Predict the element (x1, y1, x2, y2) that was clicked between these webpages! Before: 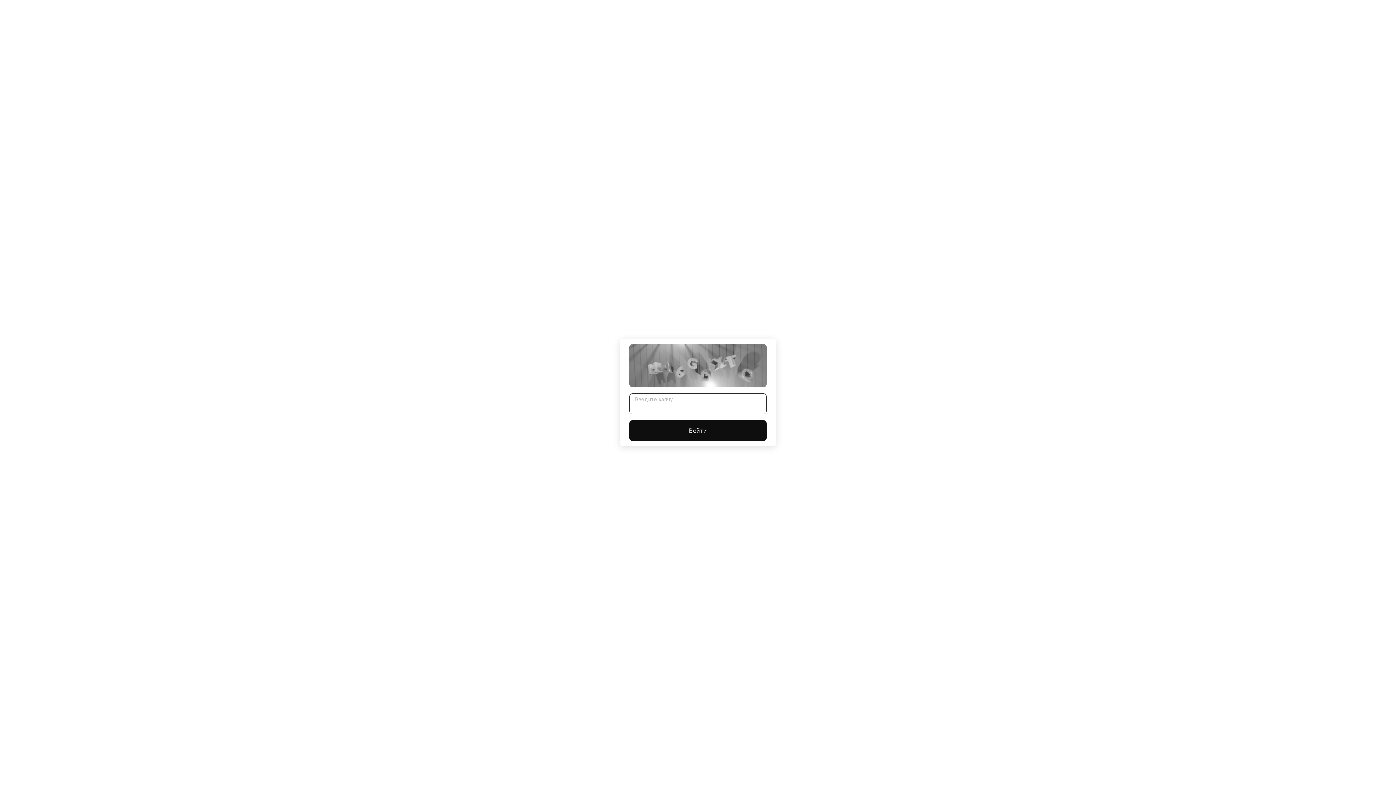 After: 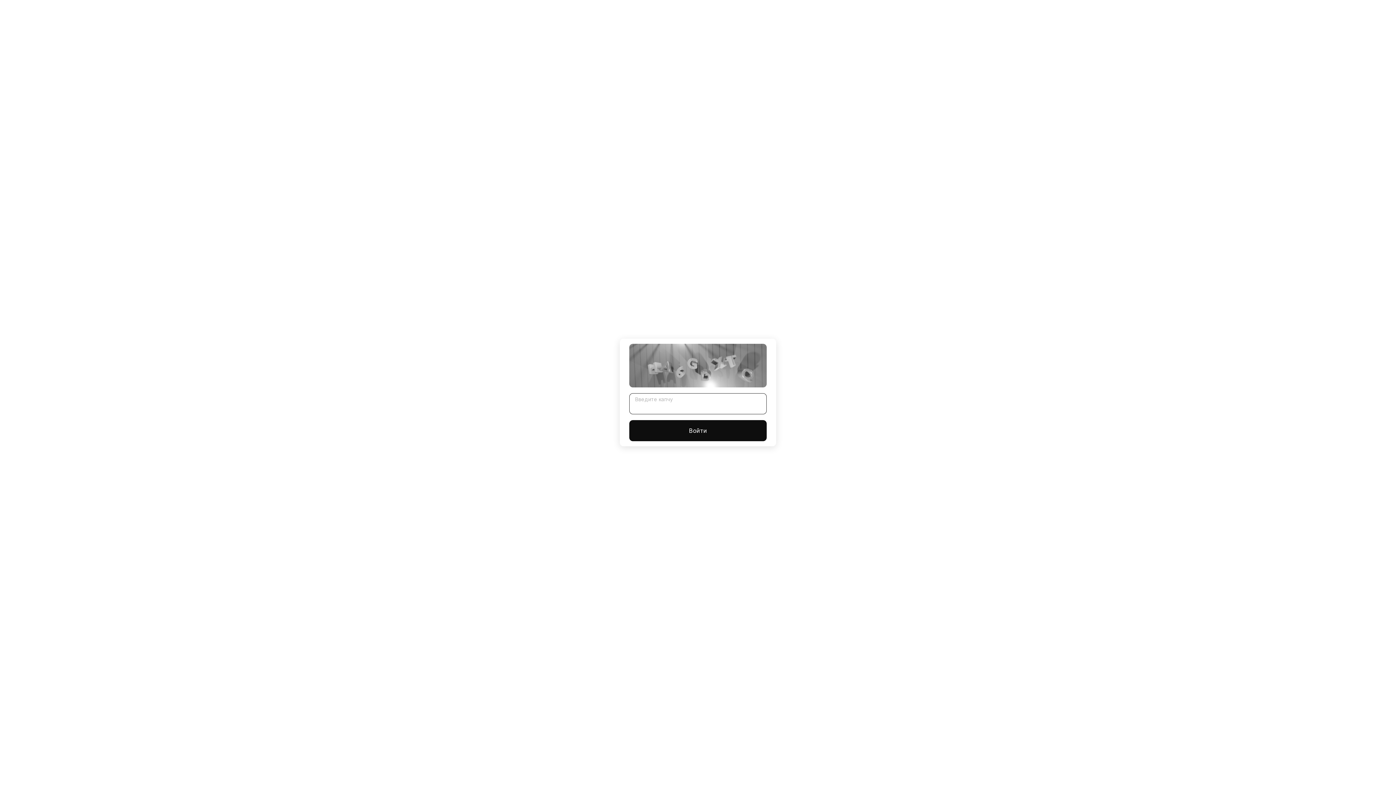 Action: bbox: (629, 420, 766, 441) label: Войти